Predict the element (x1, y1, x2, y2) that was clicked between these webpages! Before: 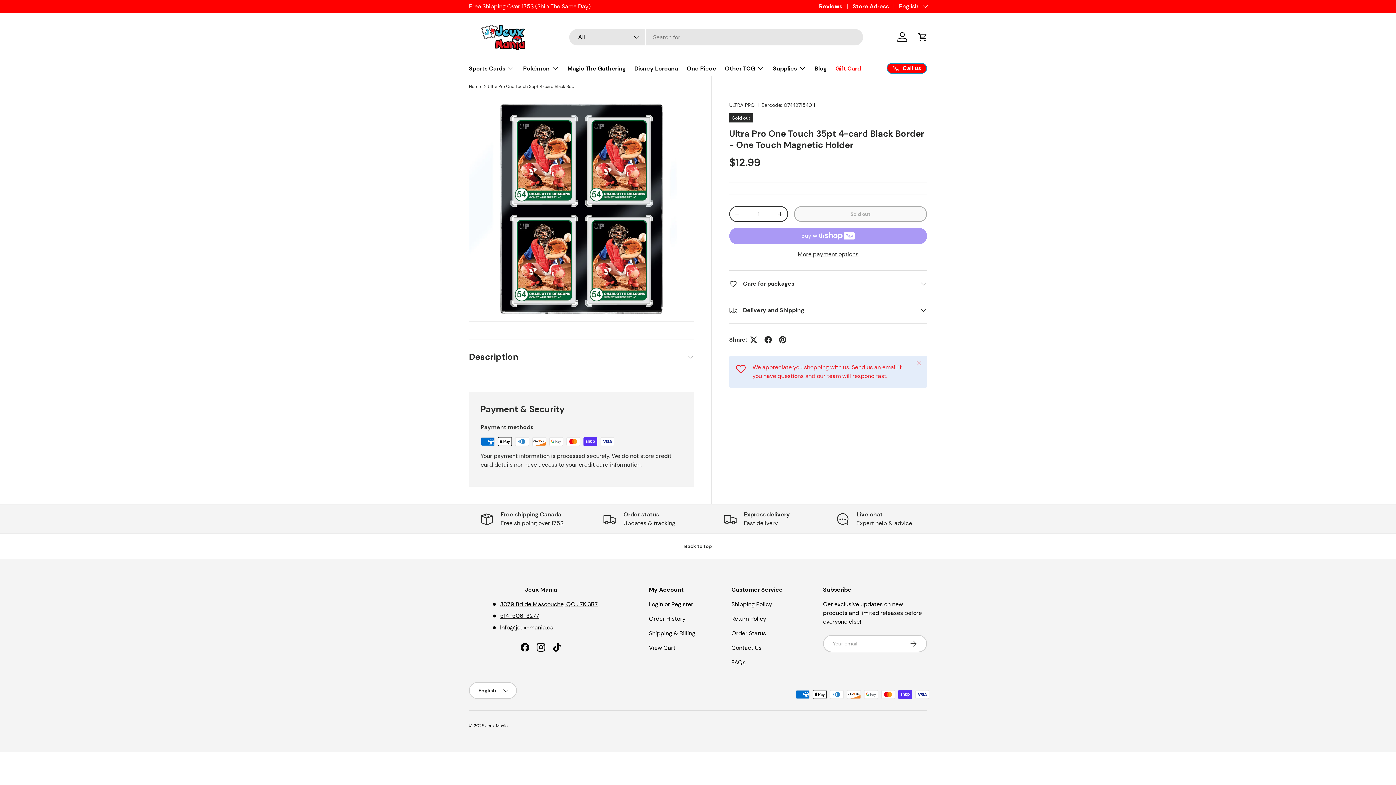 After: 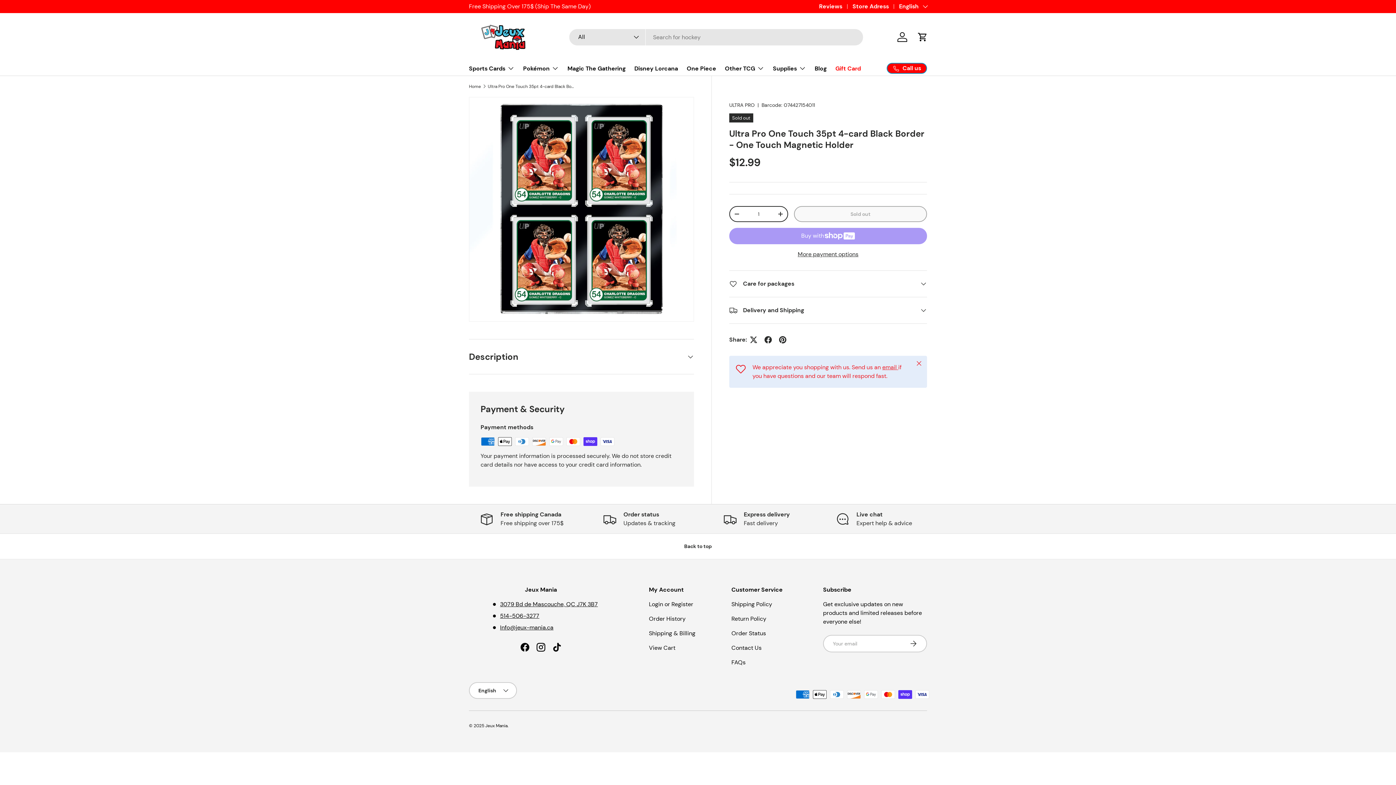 Action: label: Store Adress bbox: (852, 2, 899, 10)